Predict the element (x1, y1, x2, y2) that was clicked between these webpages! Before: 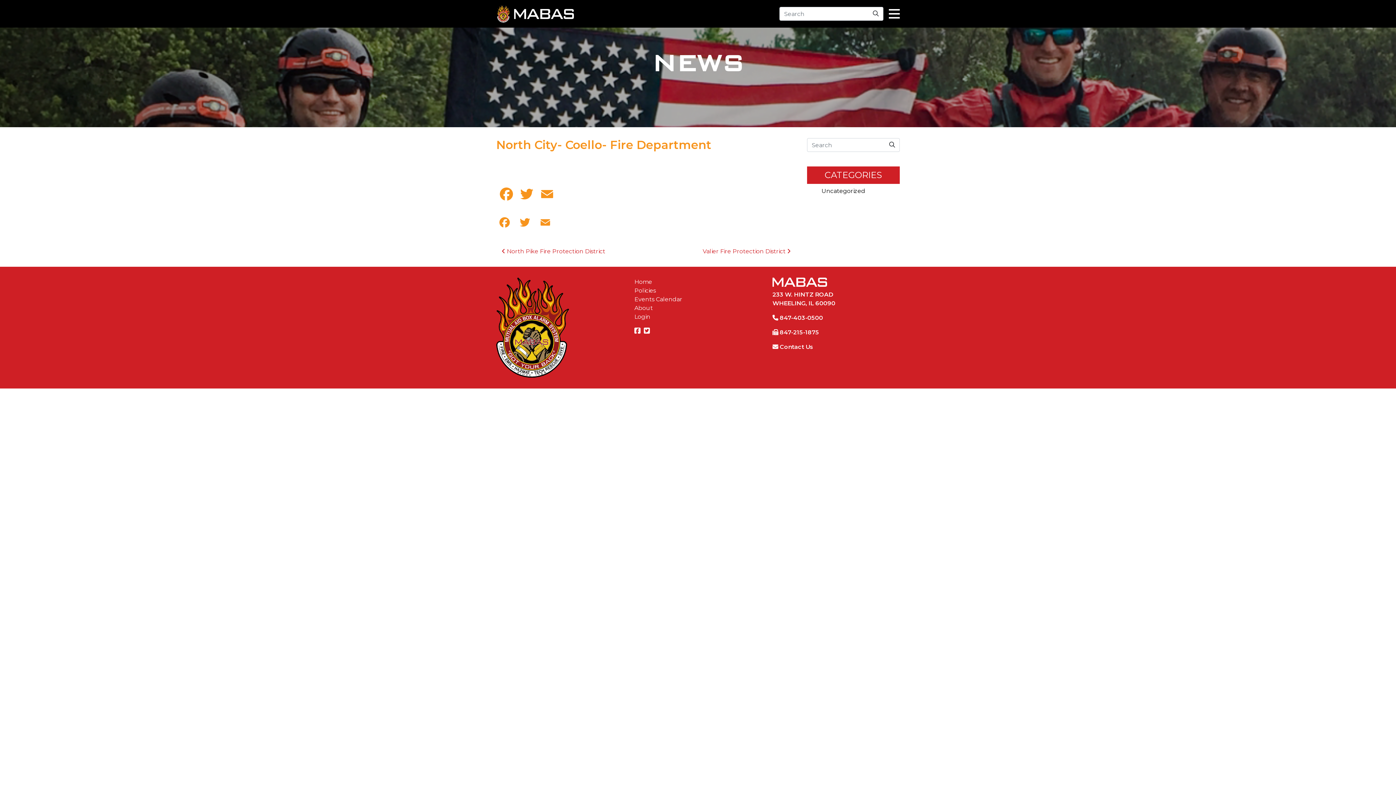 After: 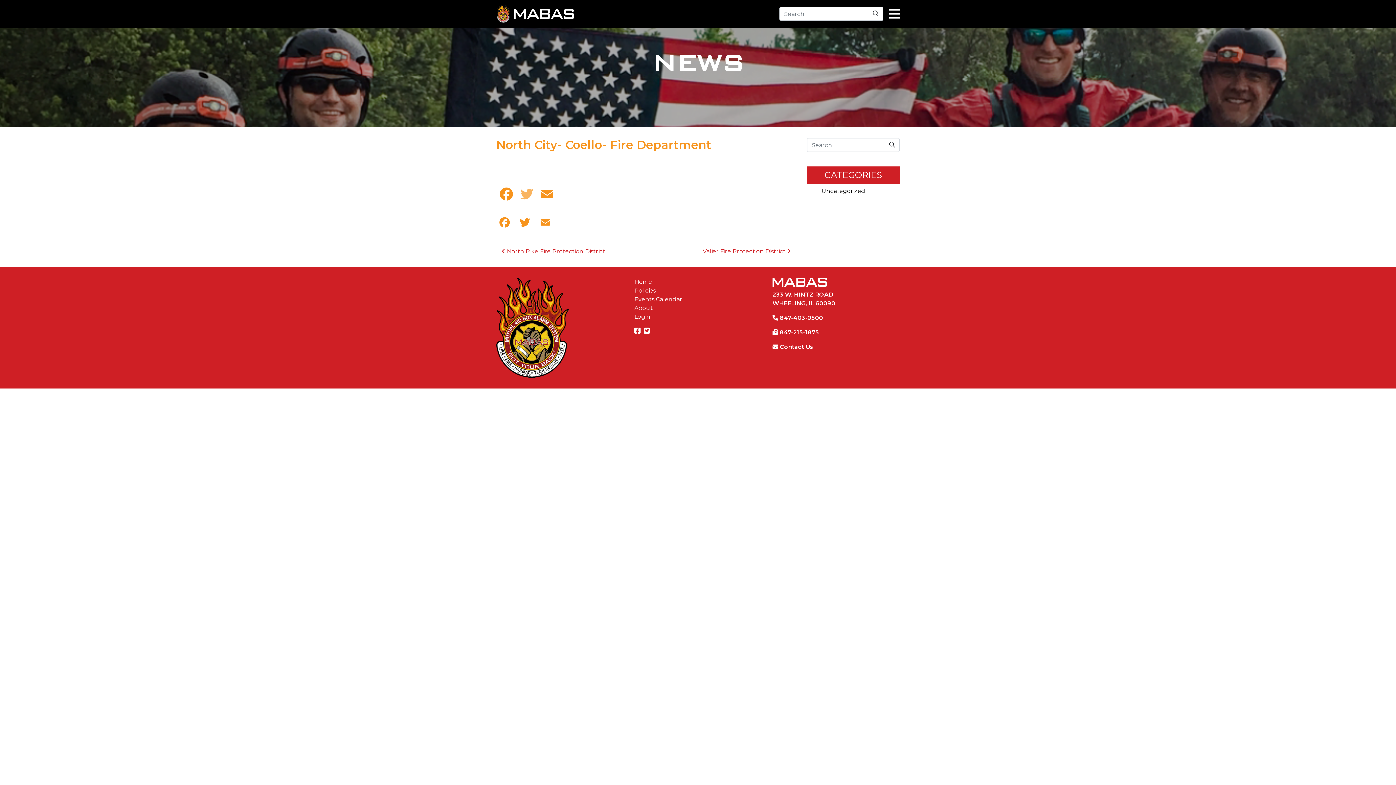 Action: label: Twitter bbox: (516, 185, 537, 209)